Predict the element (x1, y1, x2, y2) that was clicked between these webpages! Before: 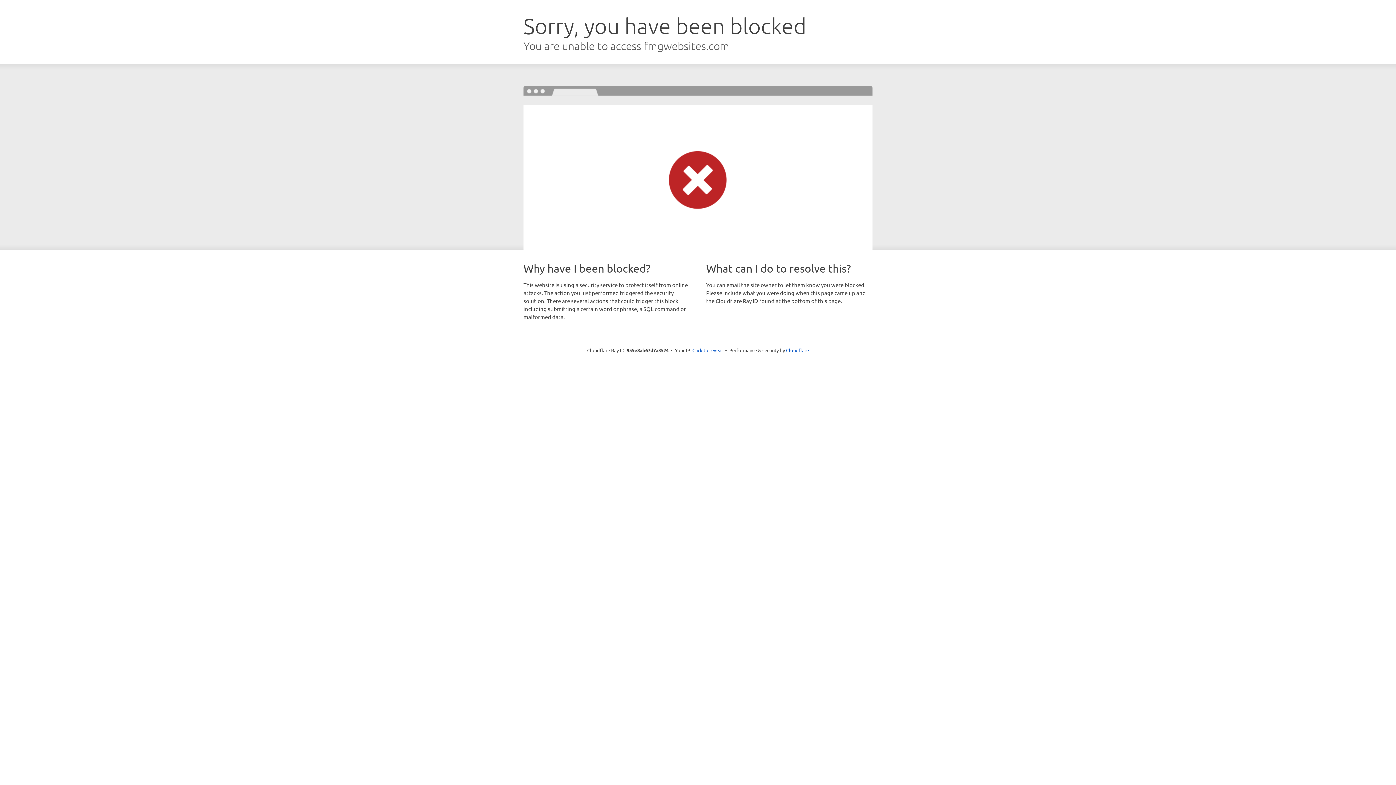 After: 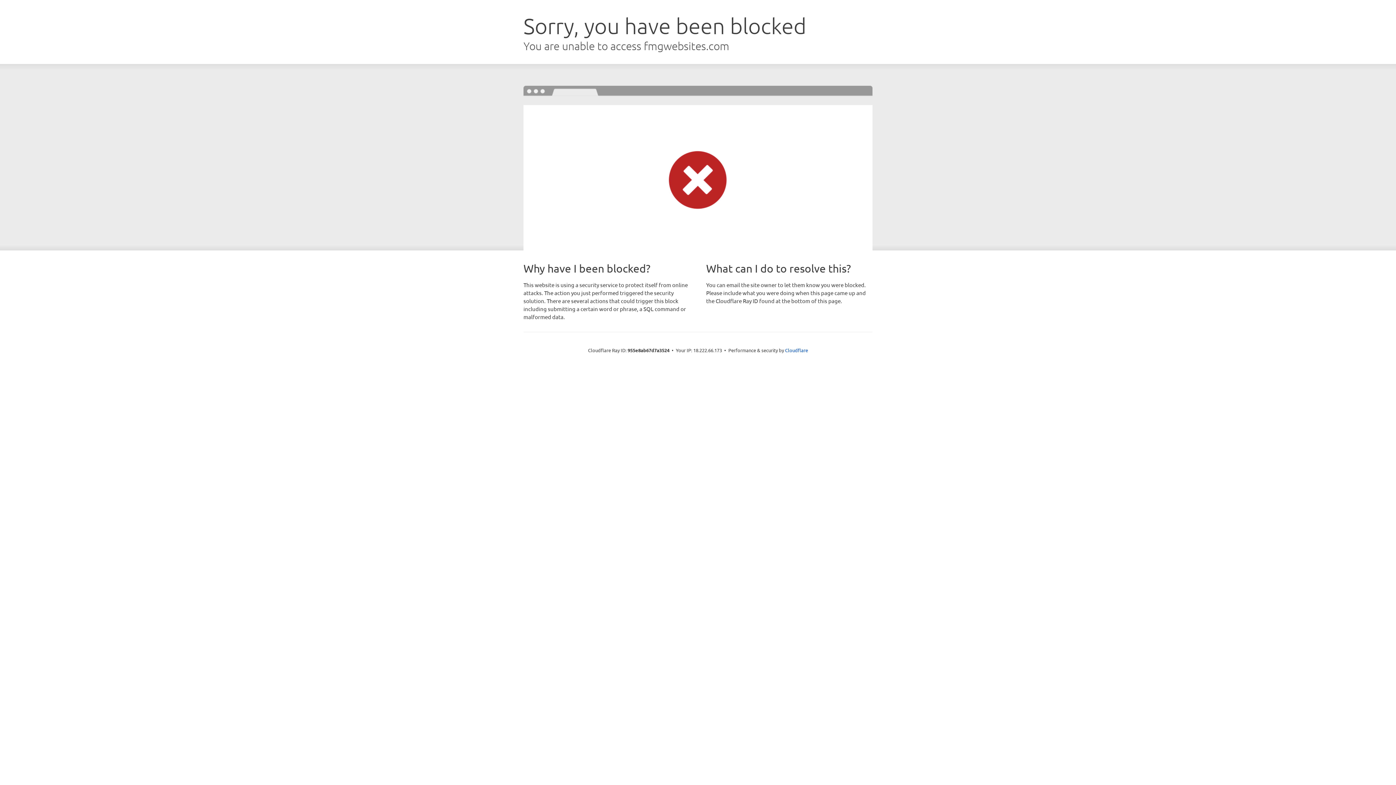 Action: bbox: (692, 346, 723, 353) label: Click to reveal